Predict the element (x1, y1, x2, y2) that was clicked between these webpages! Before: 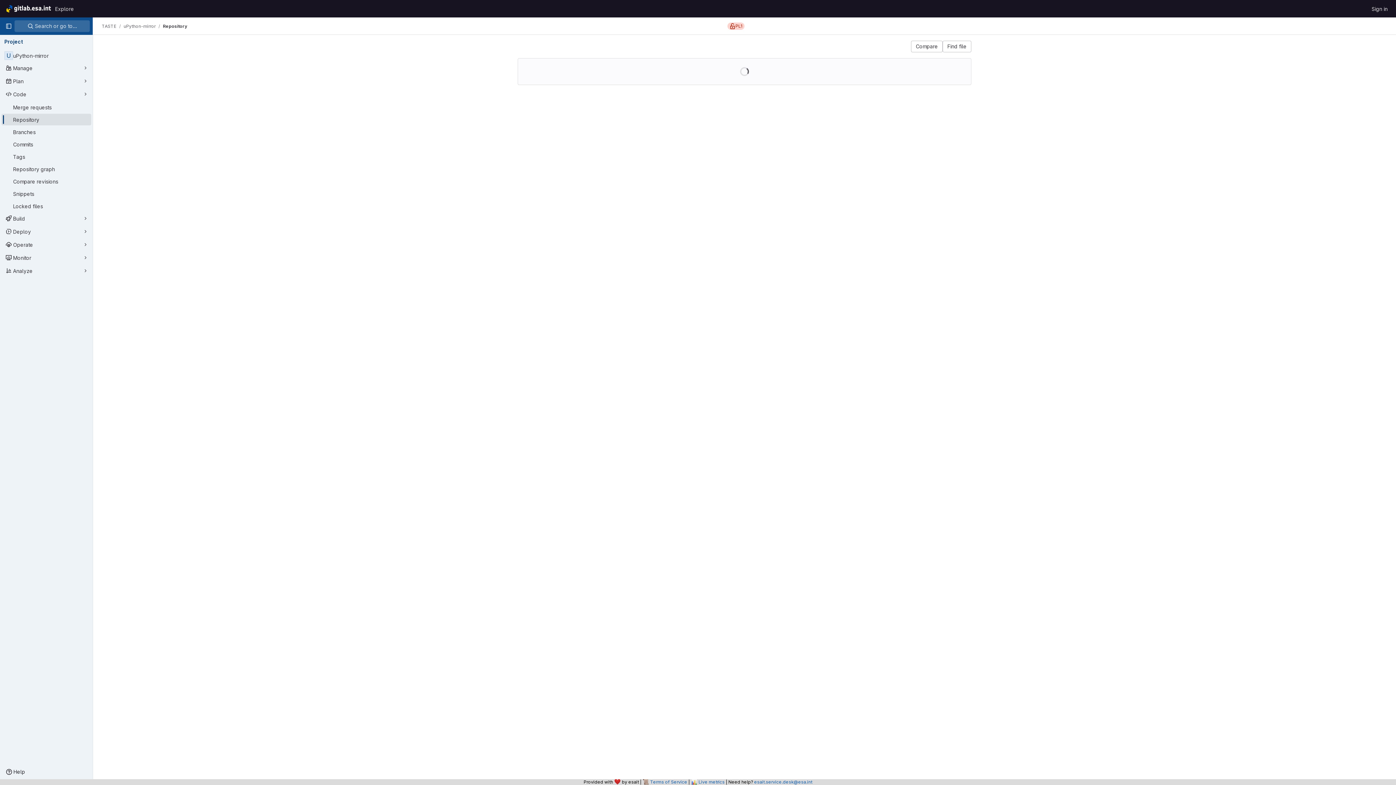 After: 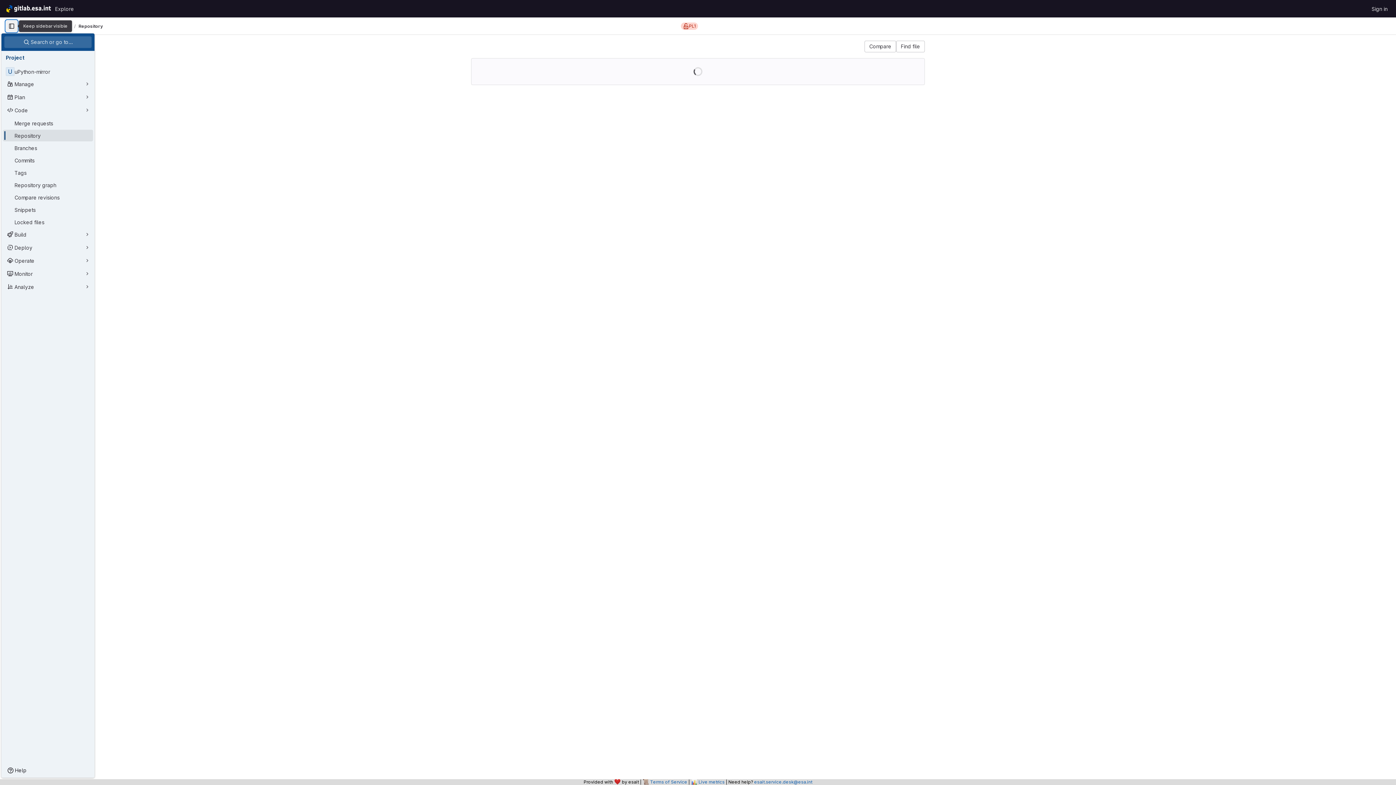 Action: label: Primary navigation sidebar bbox: (2, 20, 14, 32)